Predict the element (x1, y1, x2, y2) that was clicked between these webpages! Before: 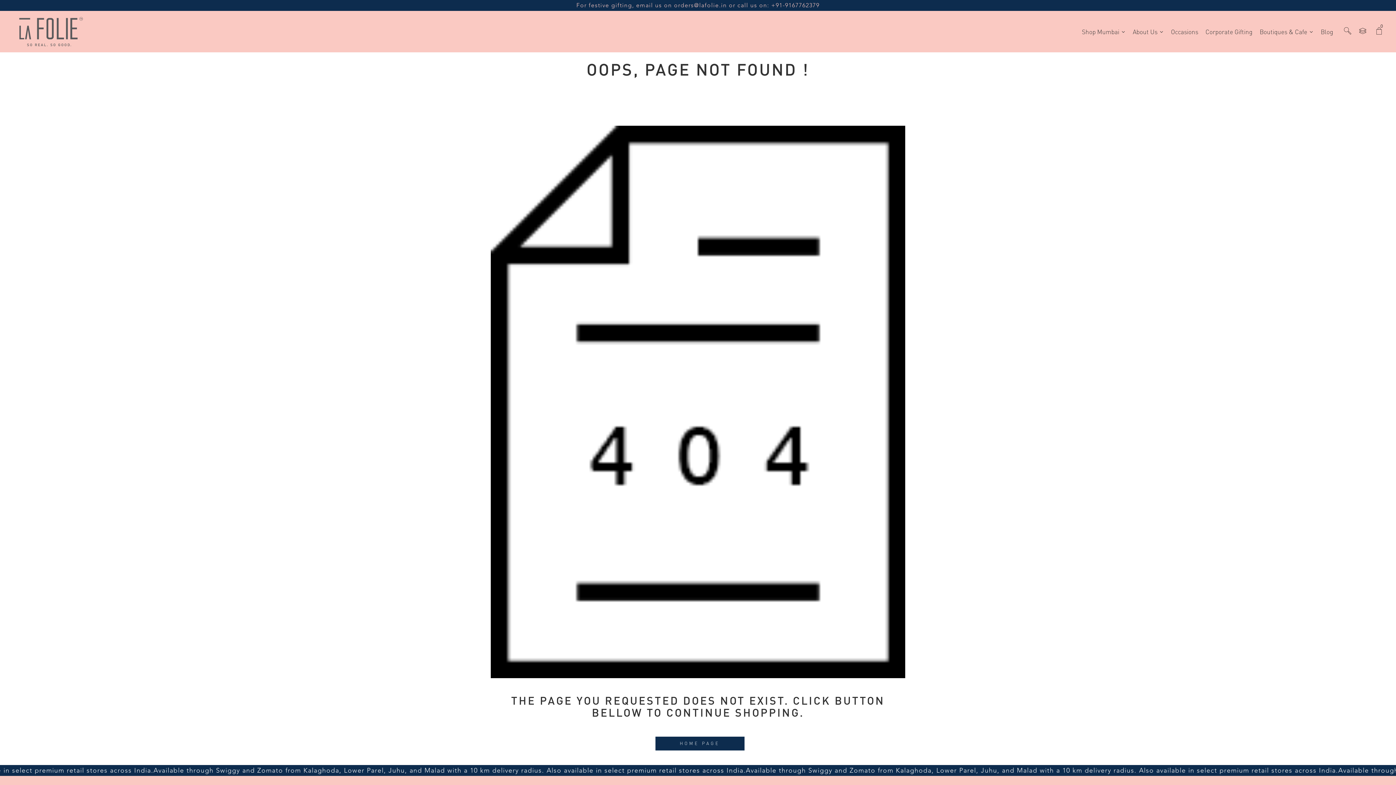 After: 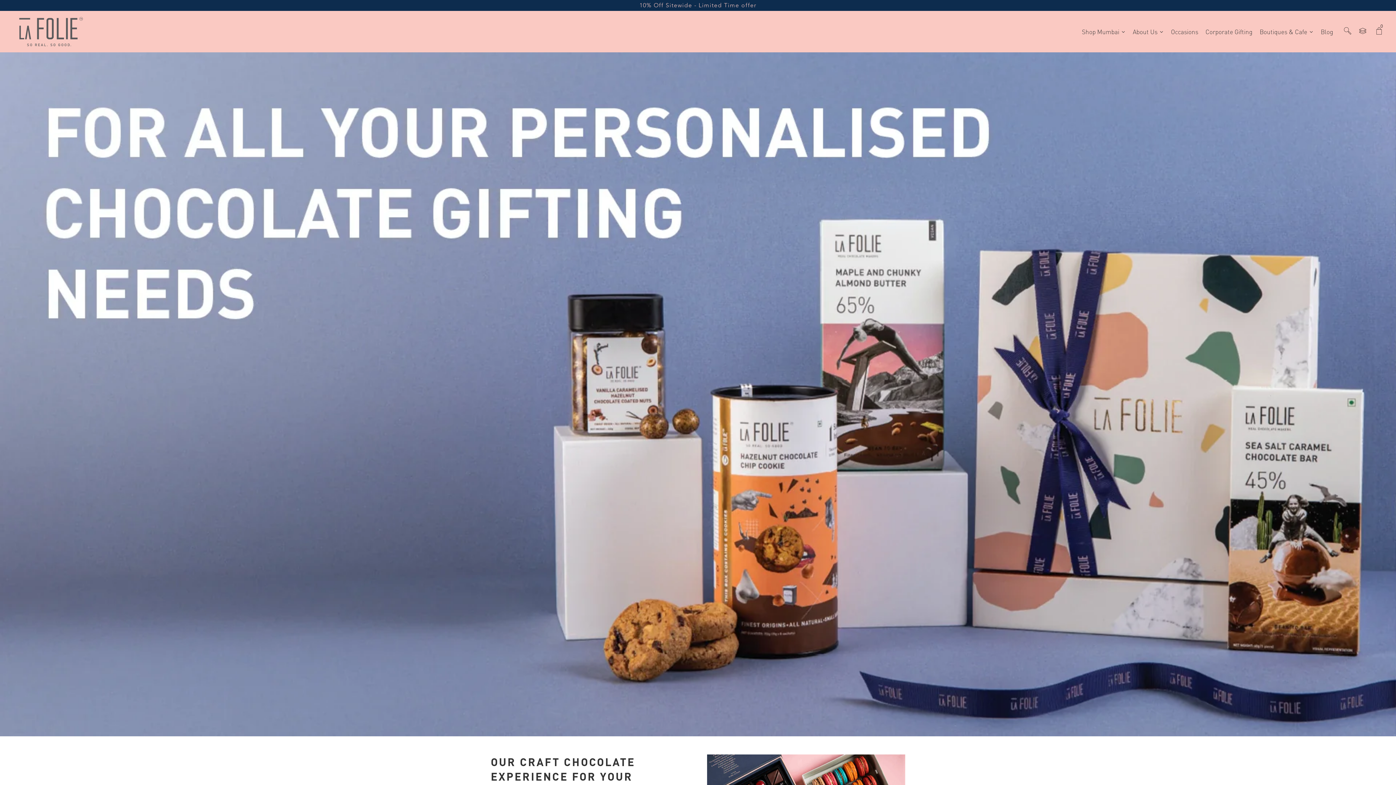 Action: label: Corporate Gifting bbox: (1202, 22, 1256, 40)